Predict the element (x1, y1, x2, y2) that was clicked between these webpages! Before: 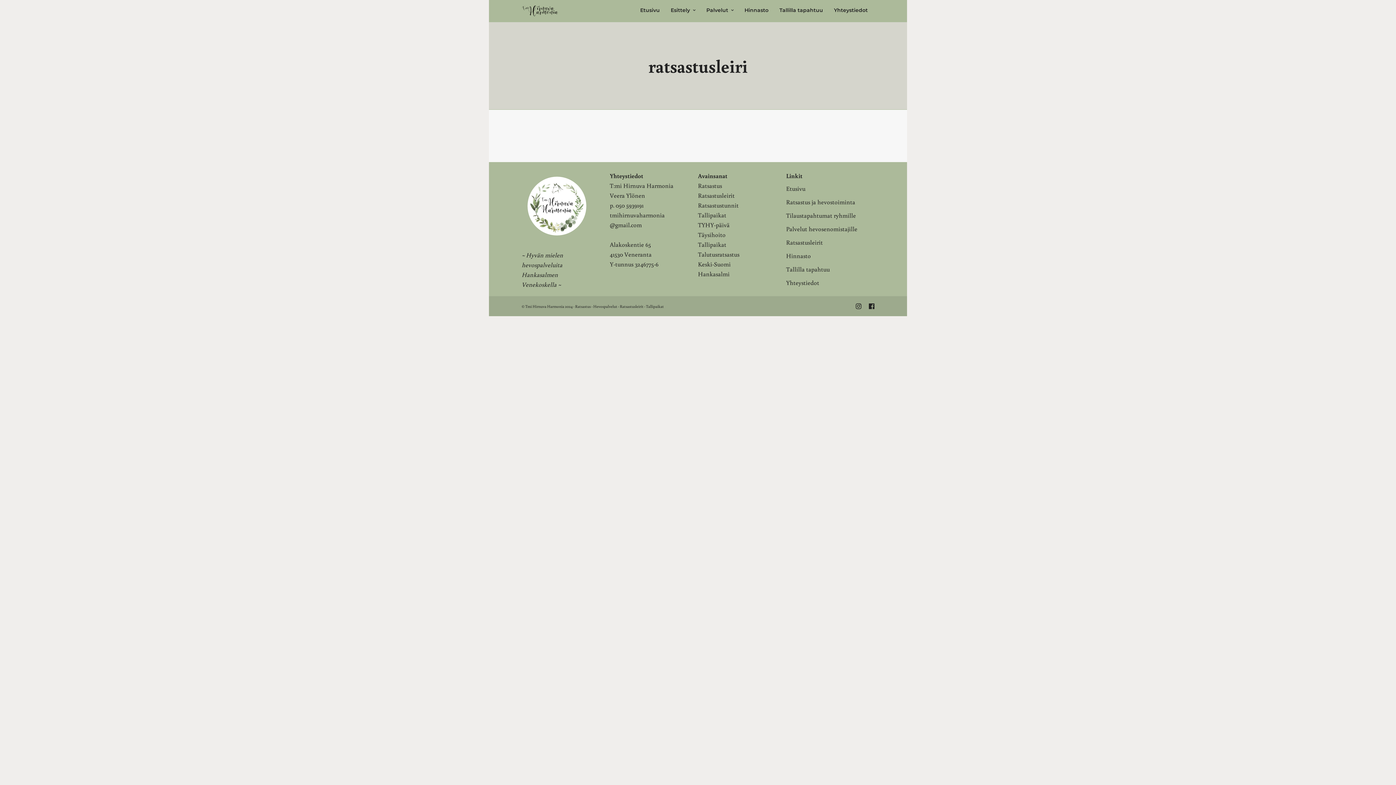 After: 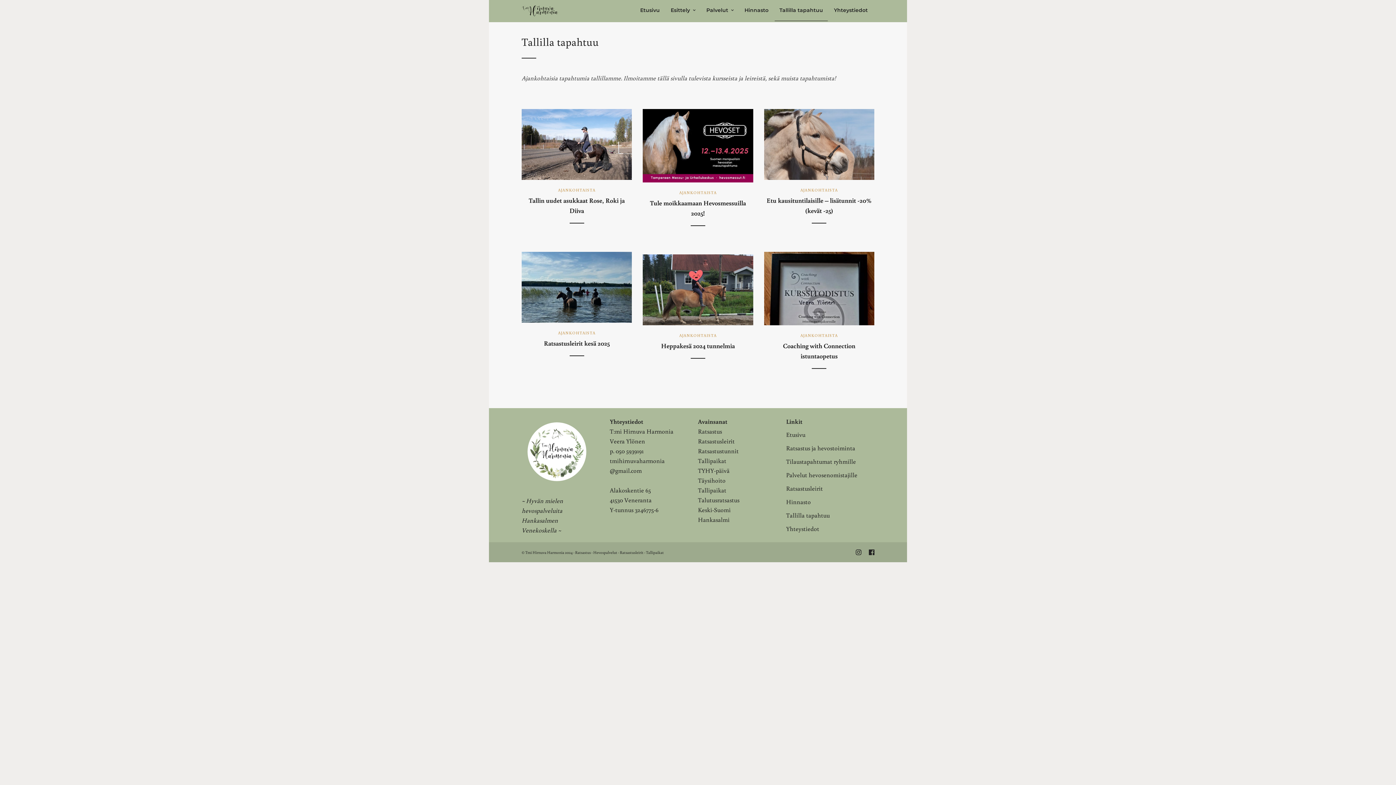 Action: bbox: (786, 265, 830, 273) label: Tallilla tapahtuu